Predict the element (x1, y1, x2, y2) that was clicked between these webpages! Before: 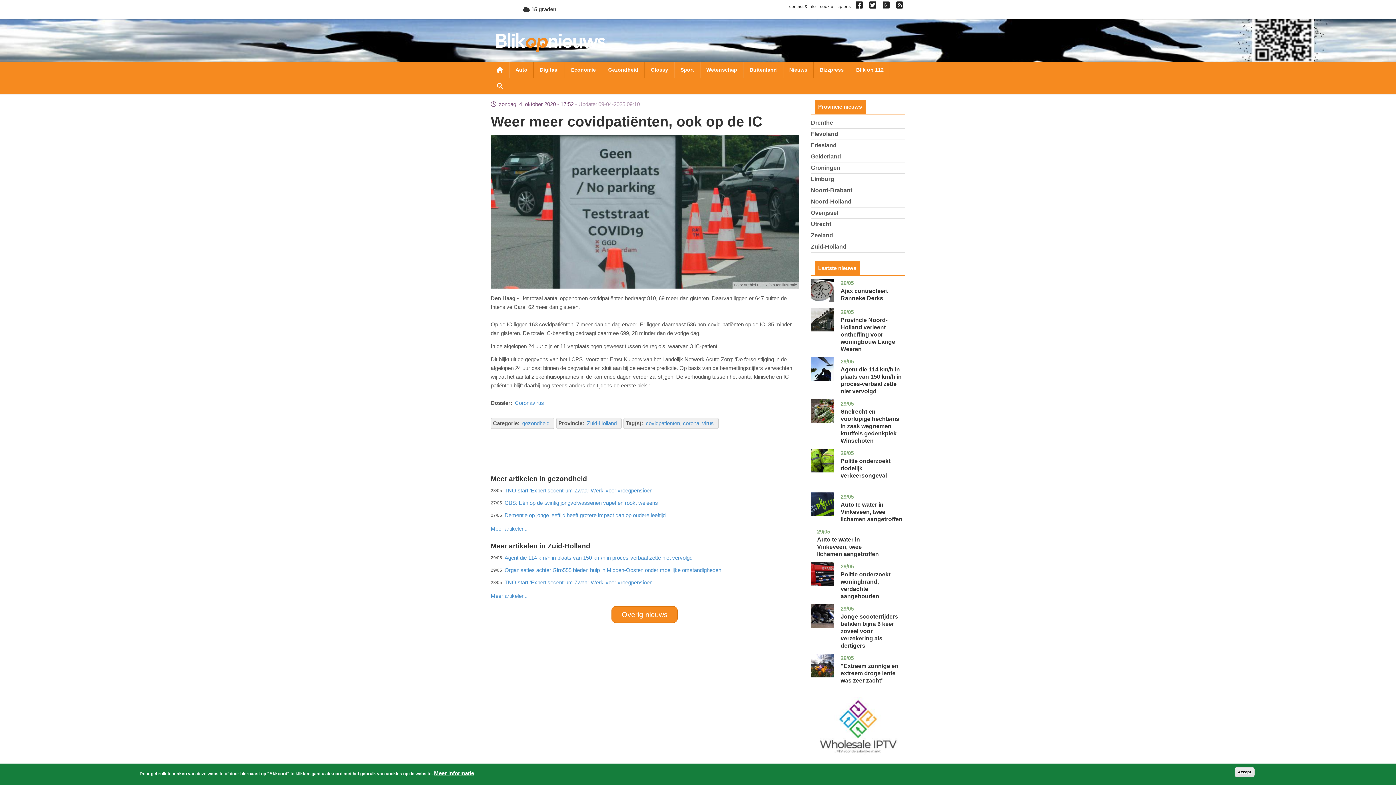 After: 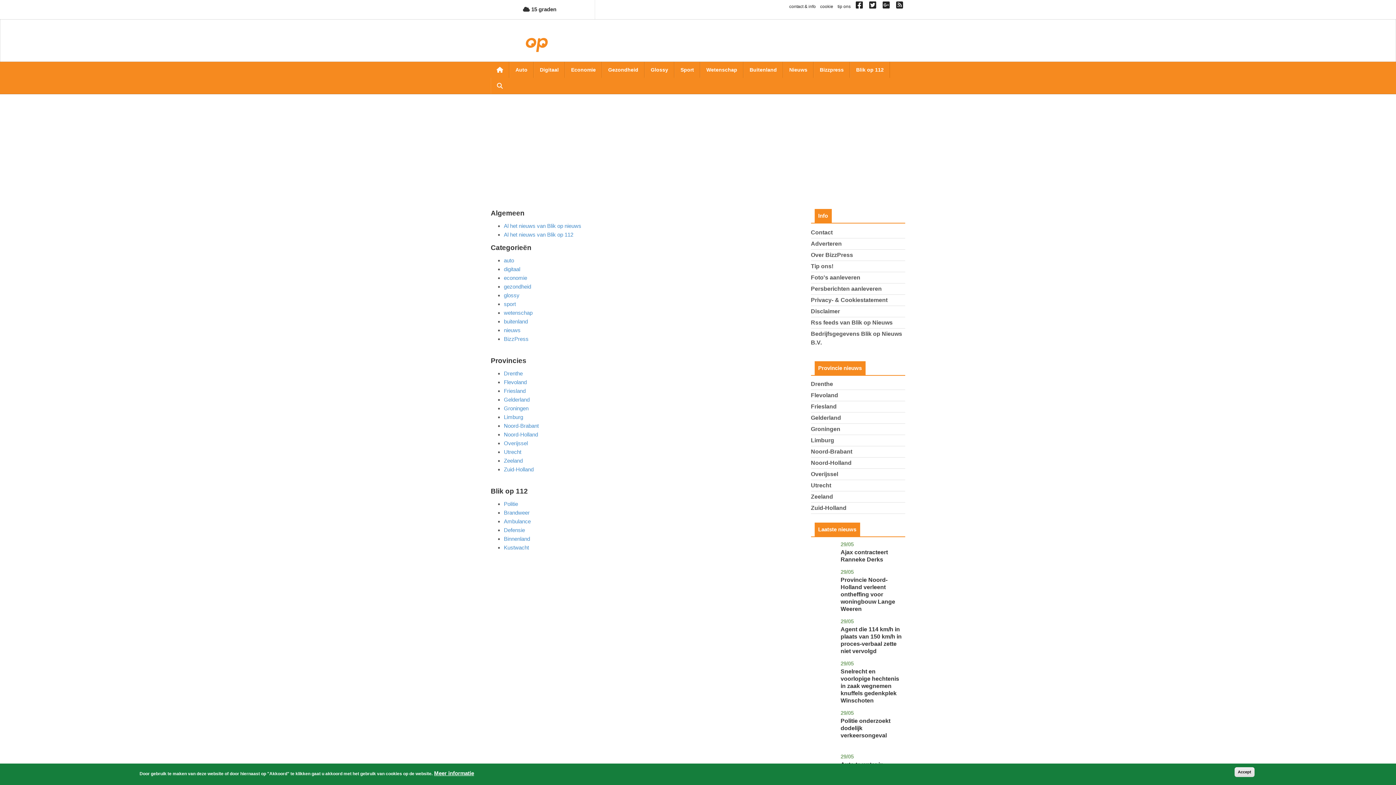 Action: bbox: (895, 4, 906, 9) label:  